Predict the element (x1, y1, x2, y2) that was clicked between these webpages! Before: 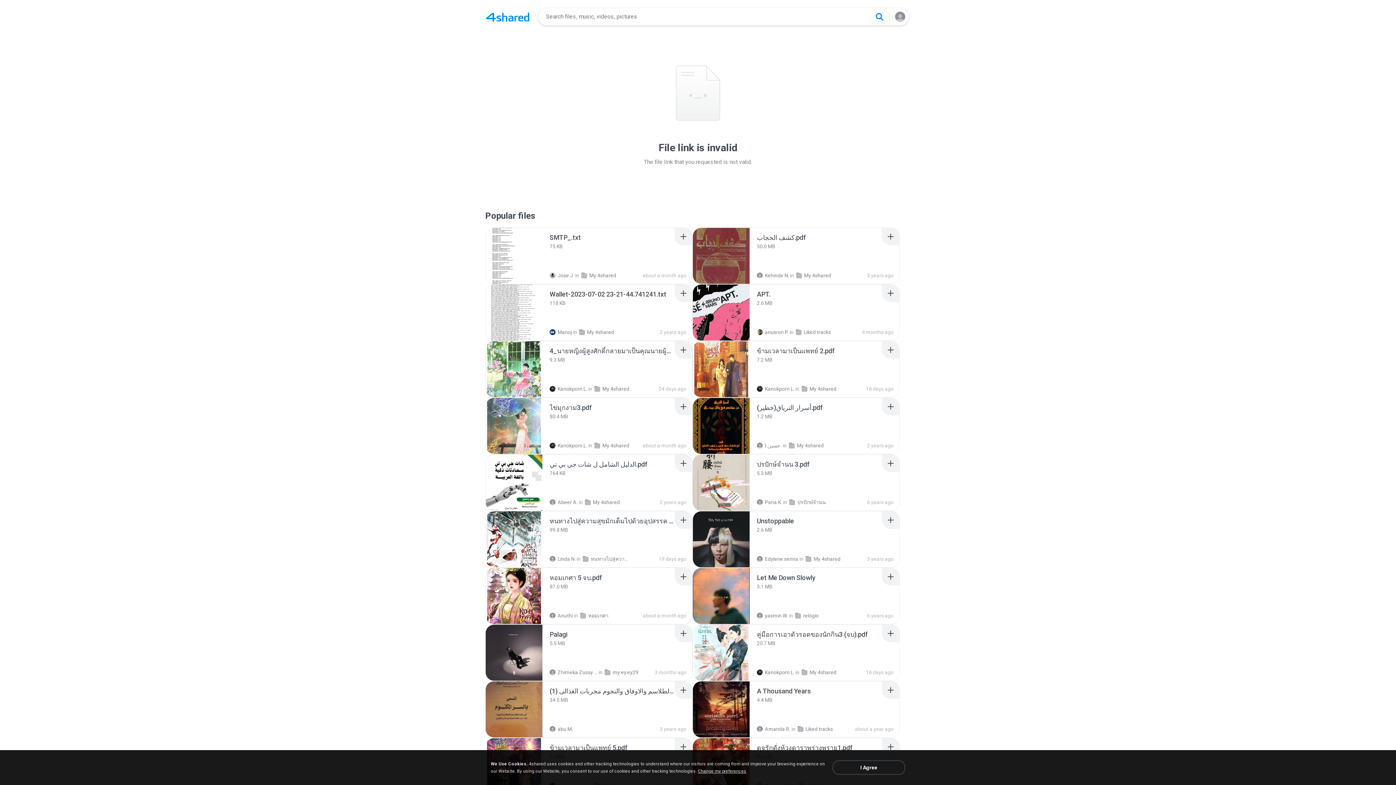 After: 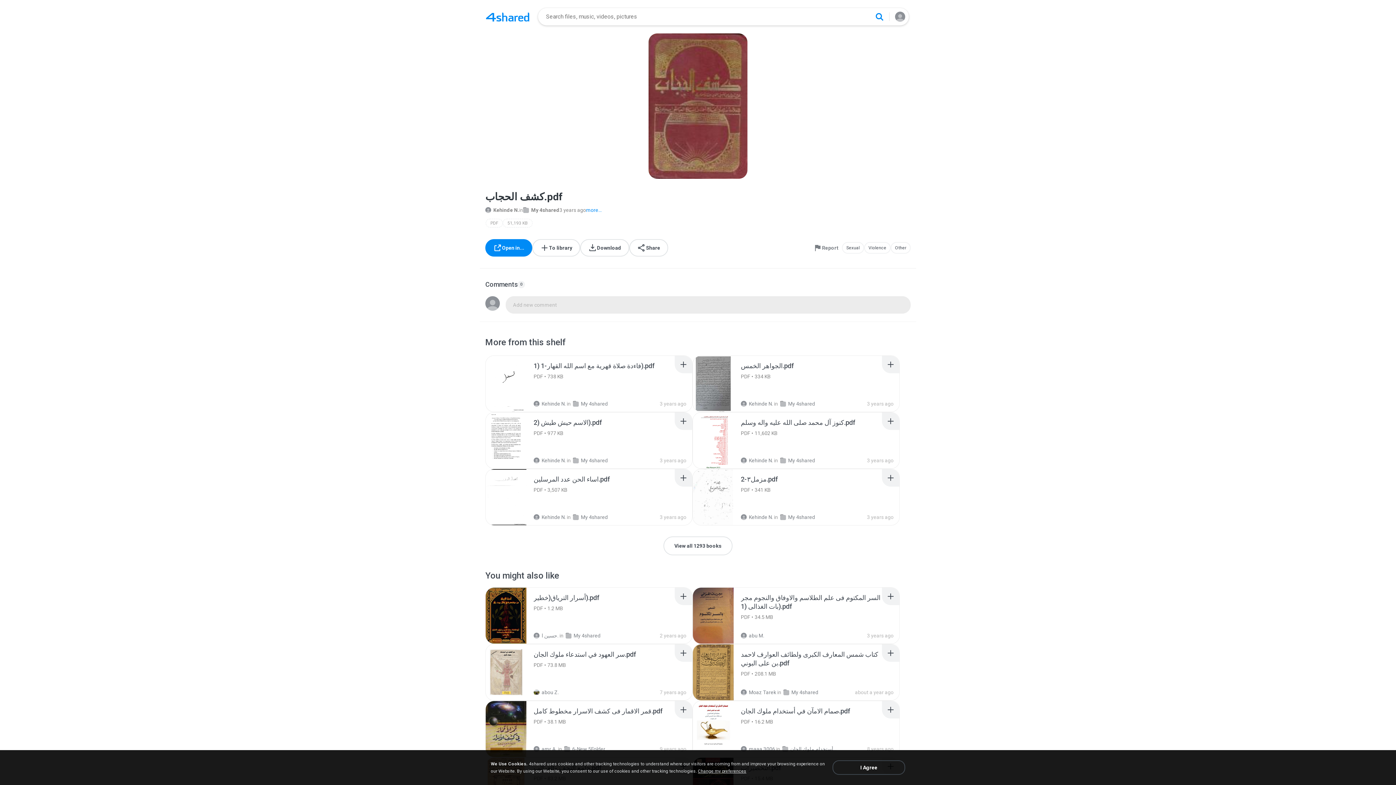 Action: label: Recommended item bbox: (757, 233, 806, 242)